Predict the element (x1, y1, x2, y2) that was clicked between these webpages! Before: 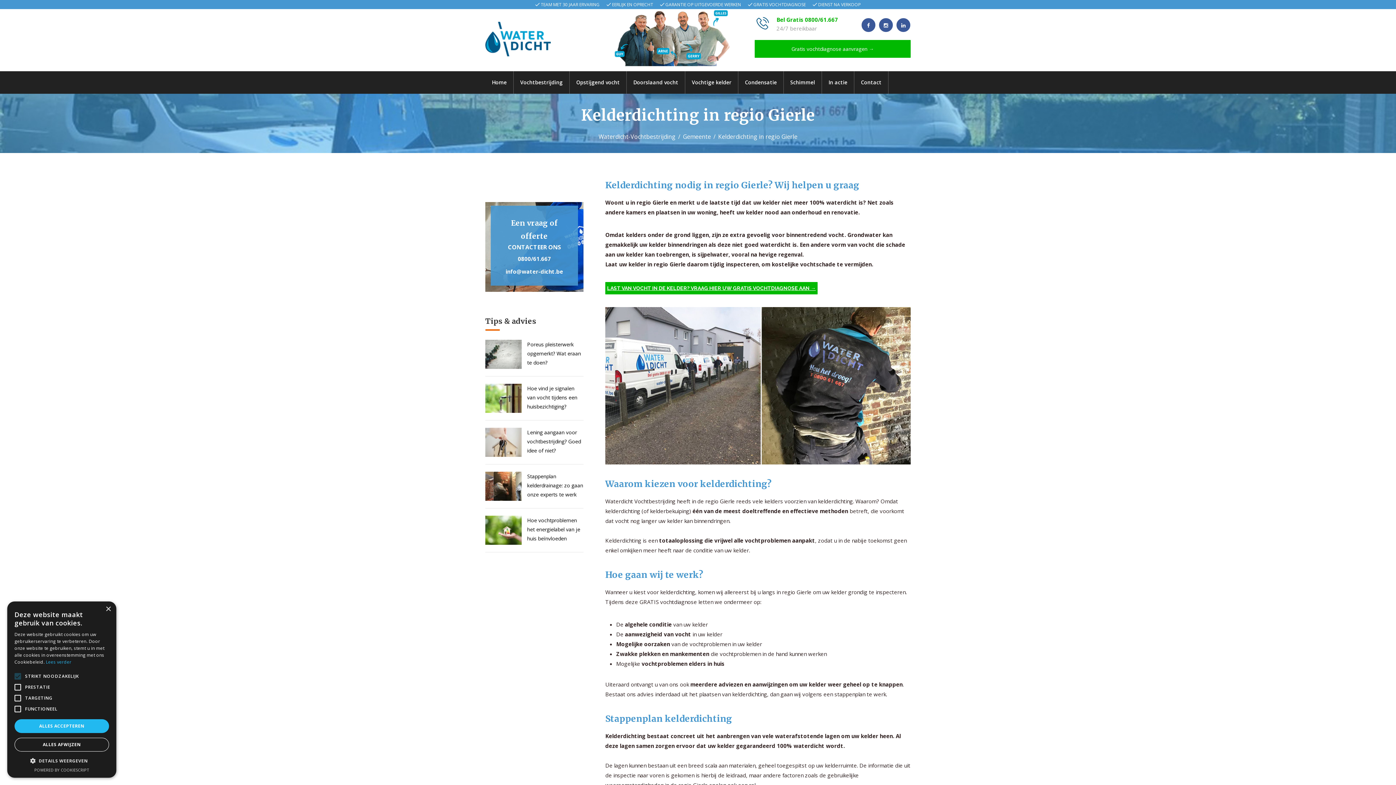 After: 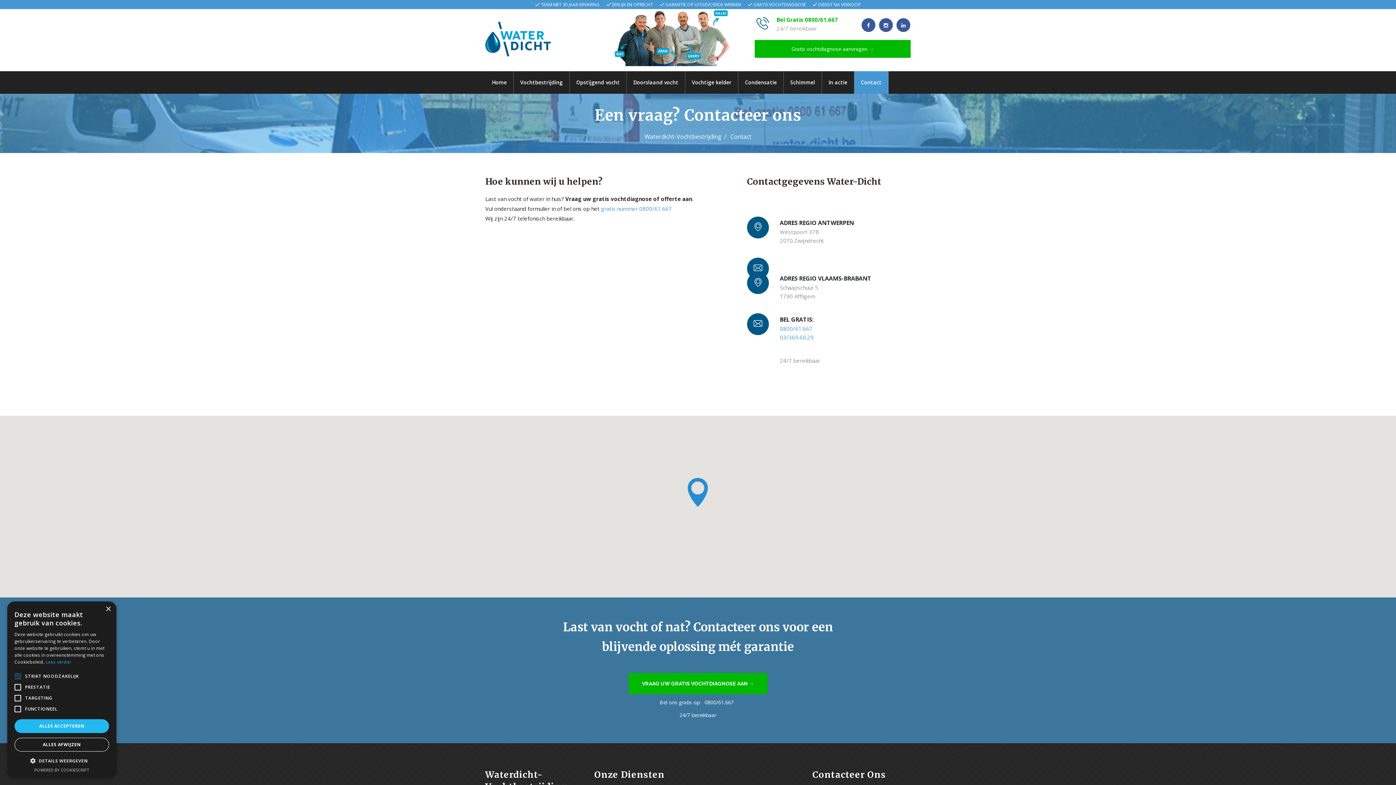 Action: label: Contact bbox: (854, 71, 888, 93)